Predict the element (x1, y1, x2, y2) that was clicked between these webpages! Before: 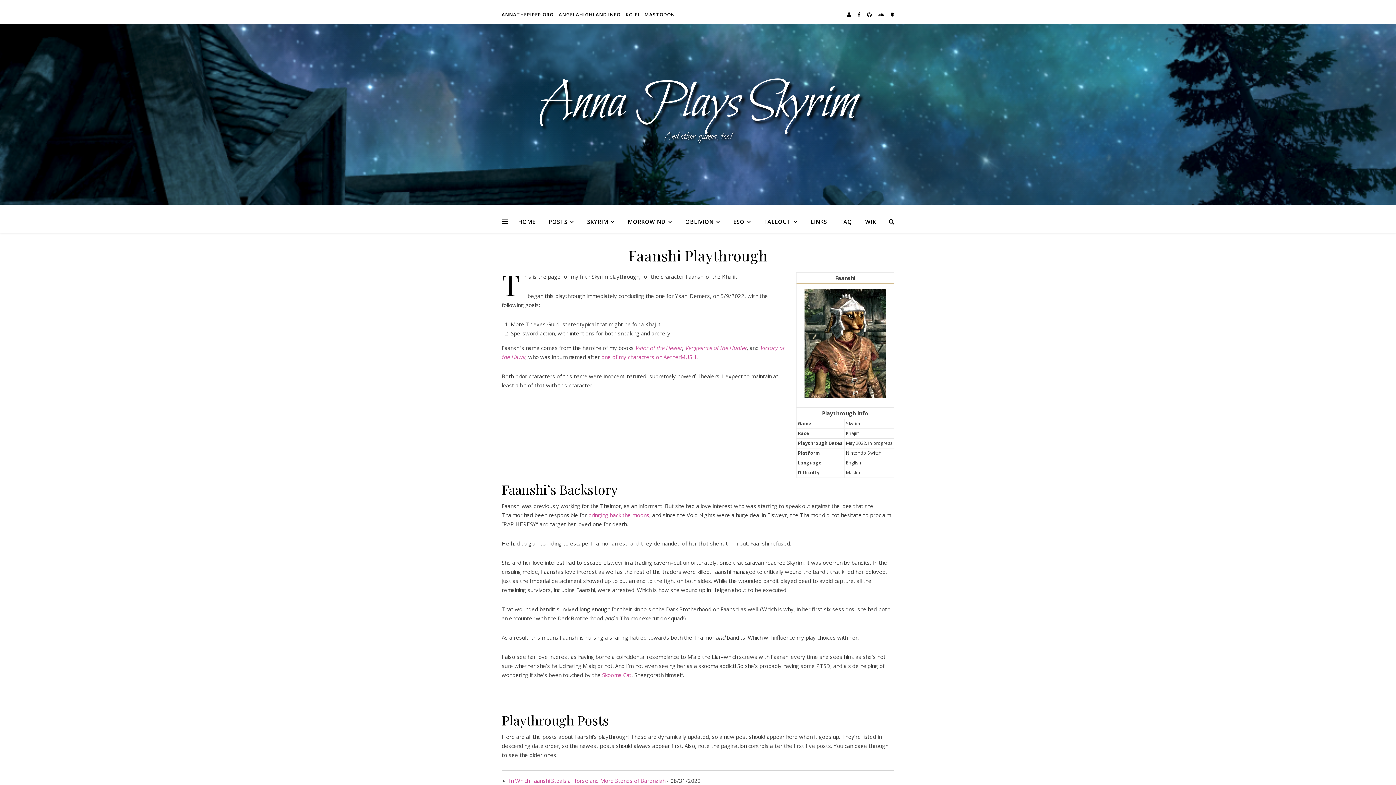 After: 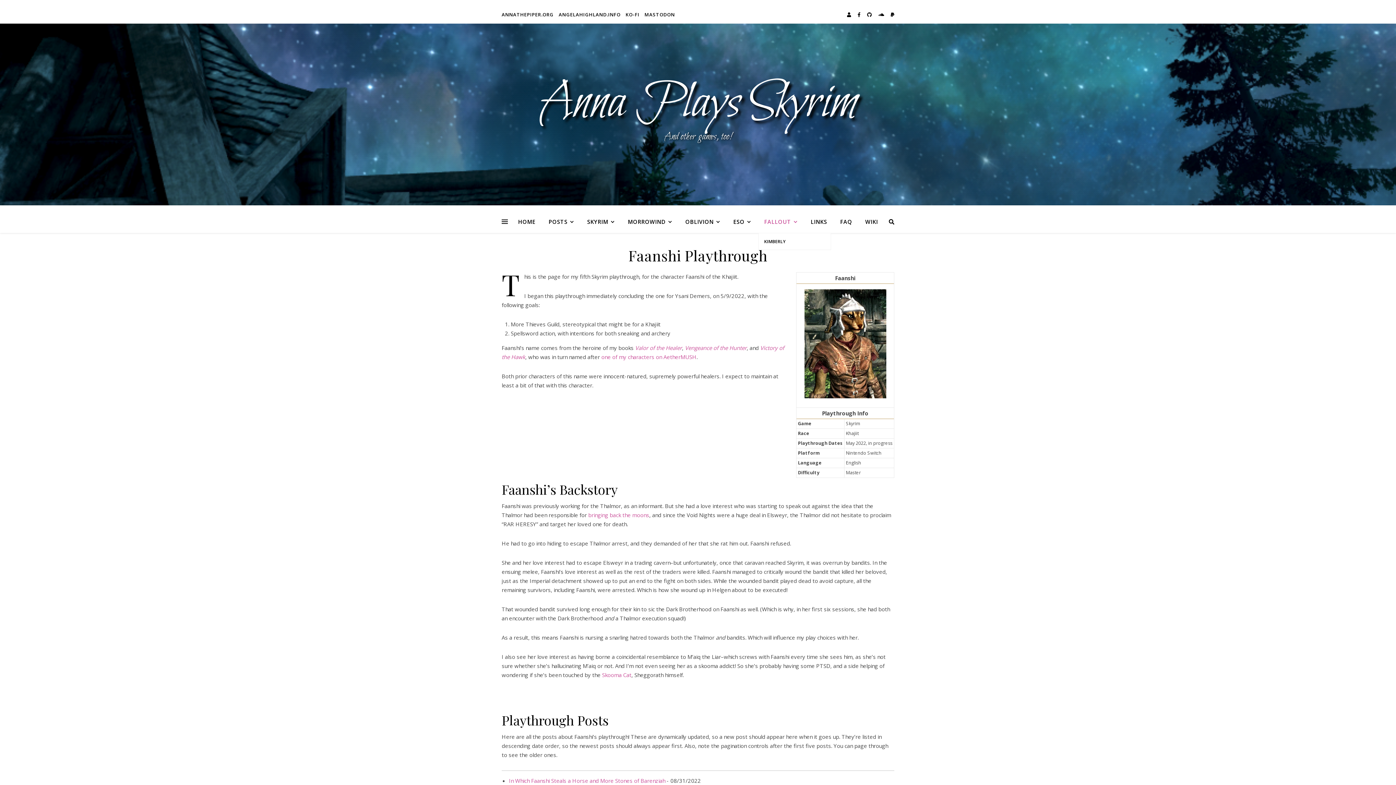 Action: bbox: (758, 210, 803, 233) label: FALLOUT